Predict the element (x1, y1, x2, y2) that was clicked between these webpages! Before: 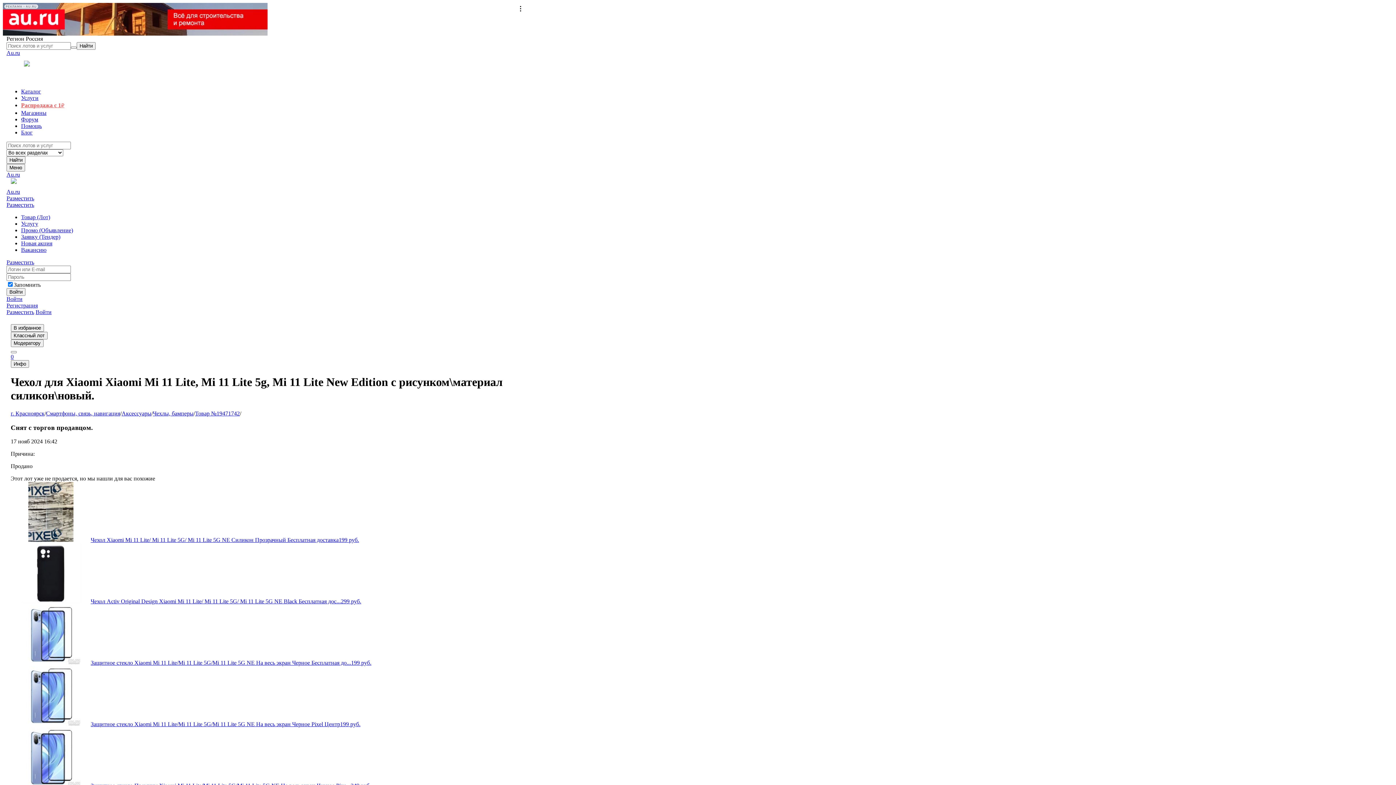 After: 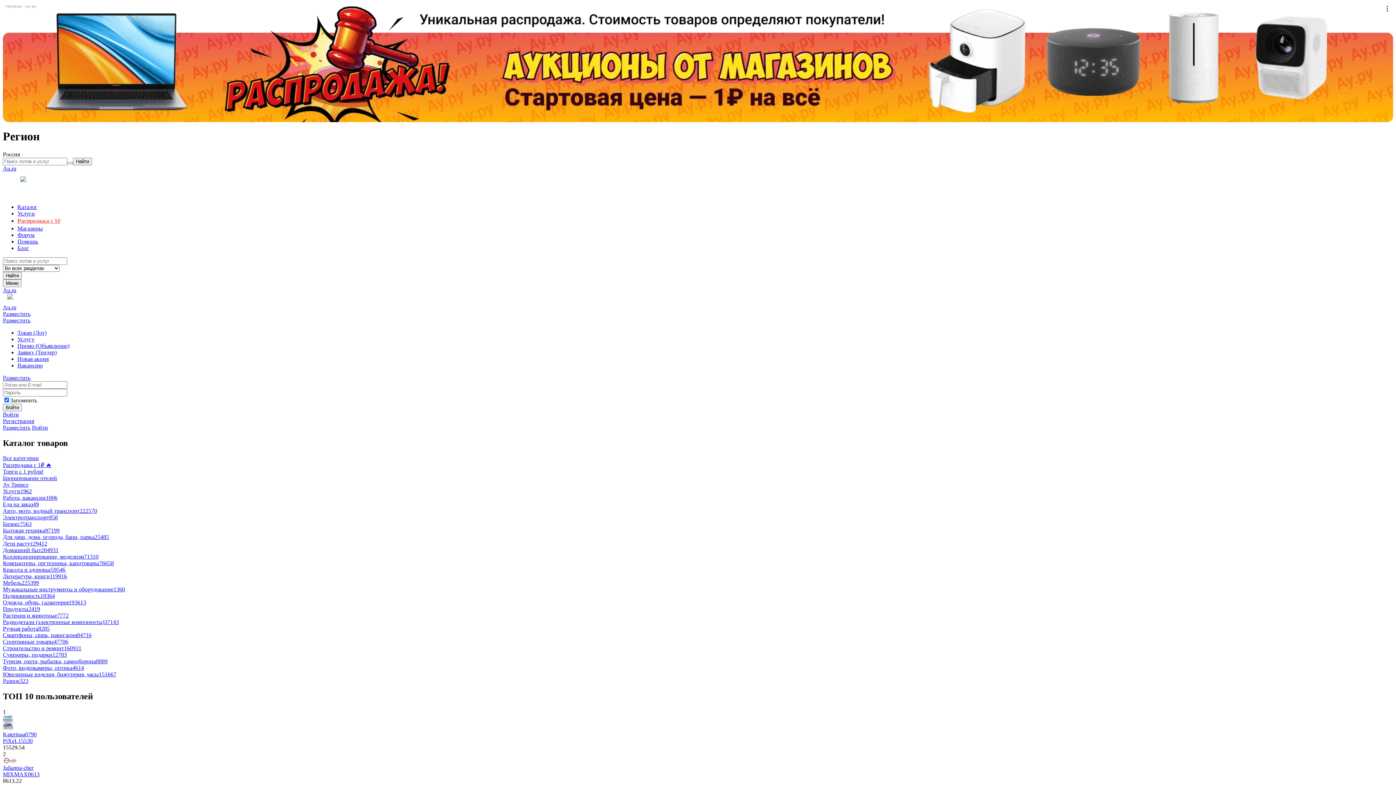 Action: bbox: (6, 171, 522, 178) label: Au.ru